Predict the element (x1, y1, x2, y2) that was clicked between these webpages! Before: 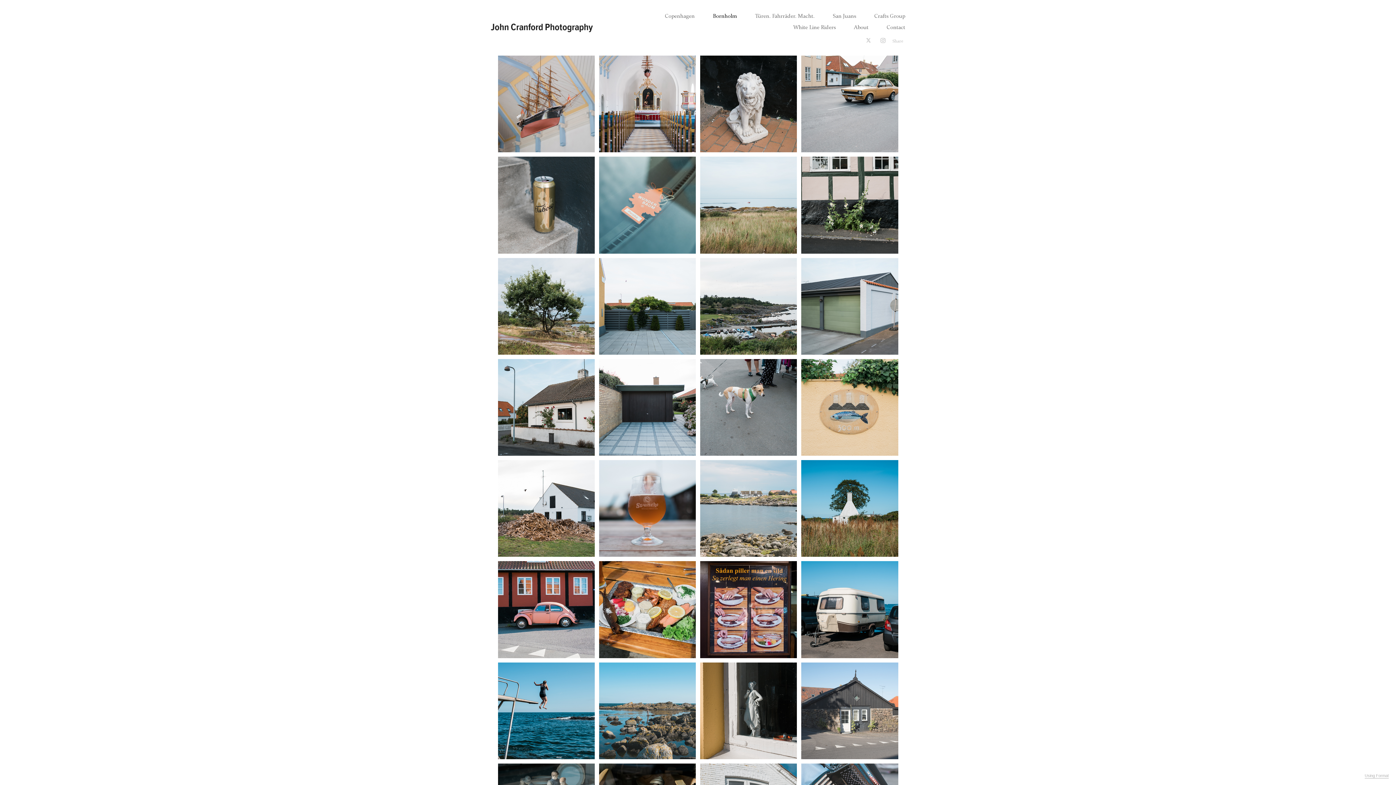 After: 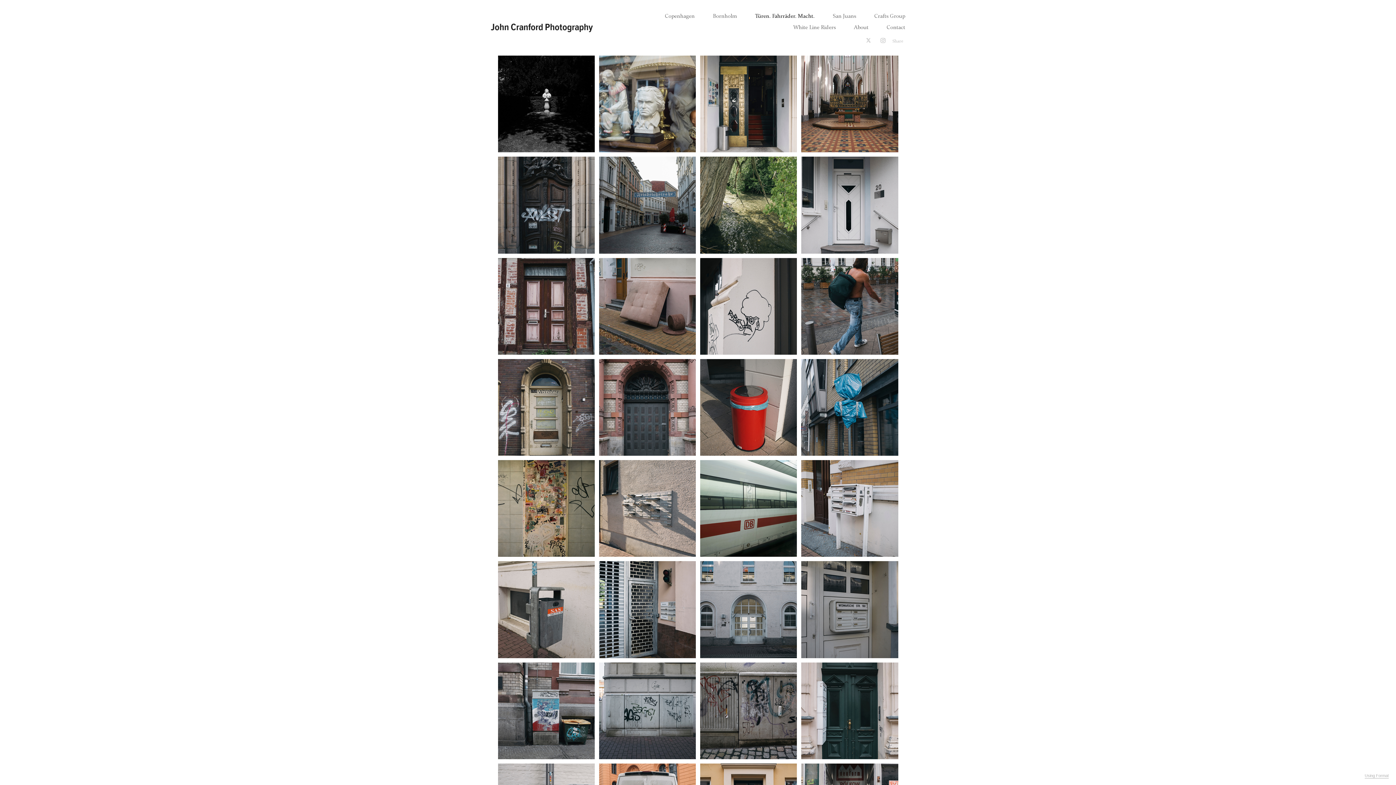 Action: bbox: (755, 12, 814, 19) label: Türen. Fahrräder. Macht.